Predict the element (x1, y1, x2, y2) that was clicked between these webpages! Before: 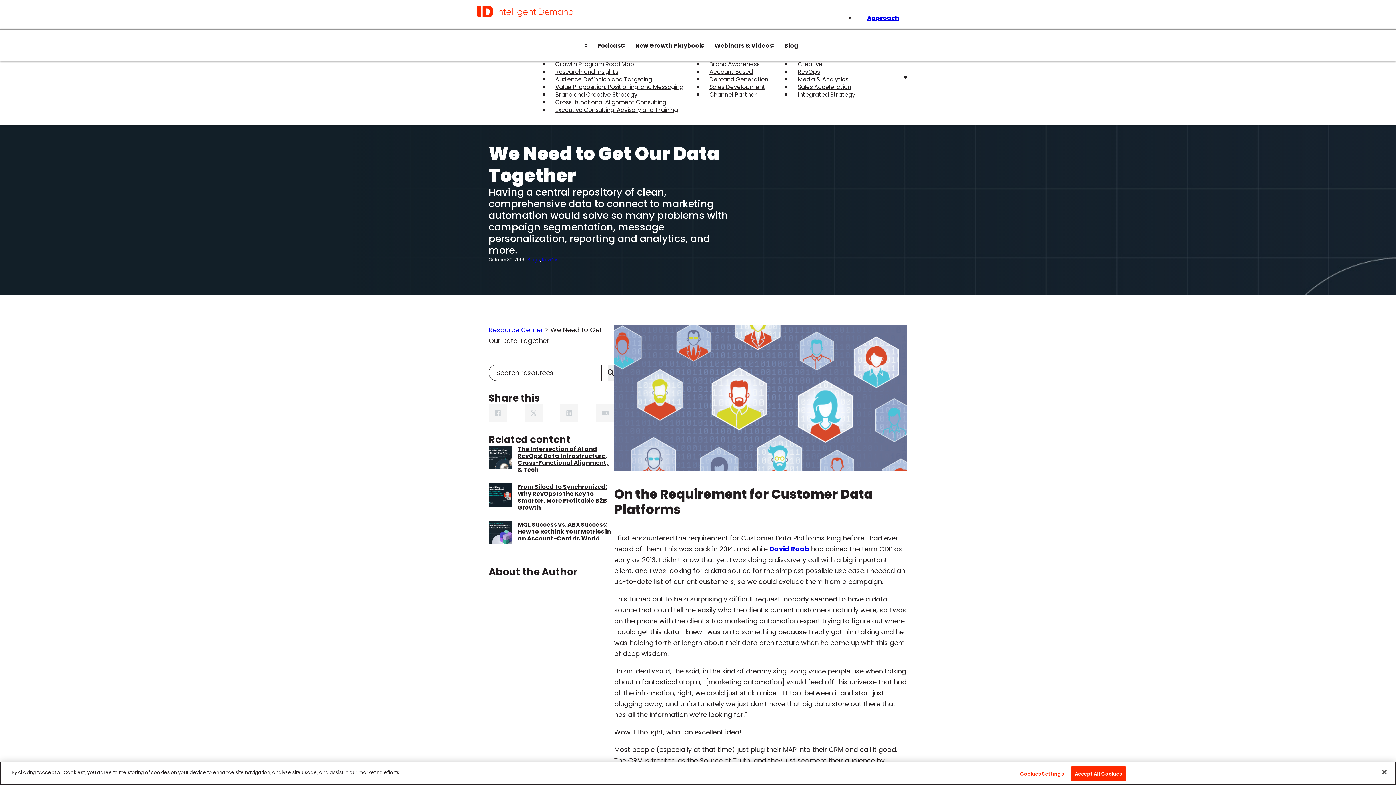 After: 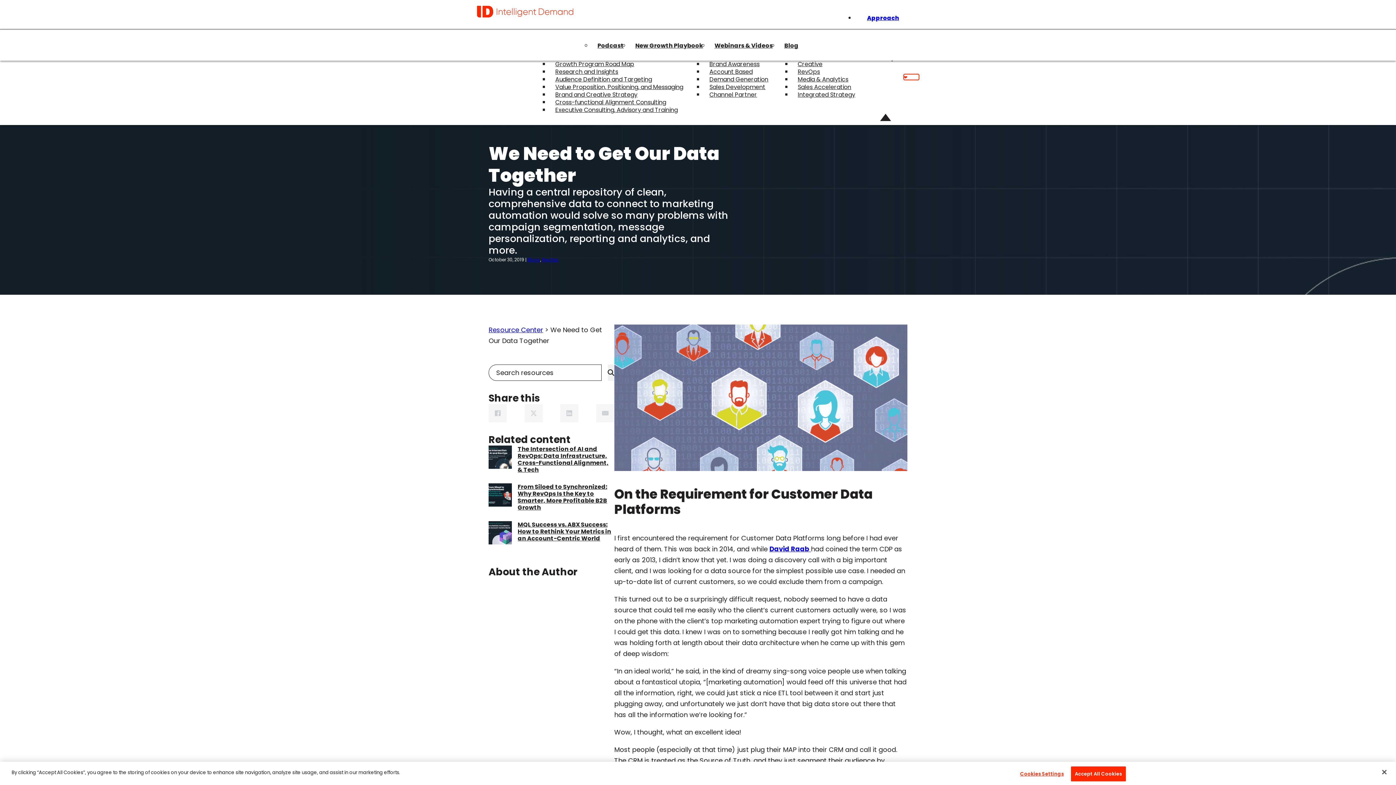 Action: bbox: (904, 74, 919, 79) label: Resources Sub menu